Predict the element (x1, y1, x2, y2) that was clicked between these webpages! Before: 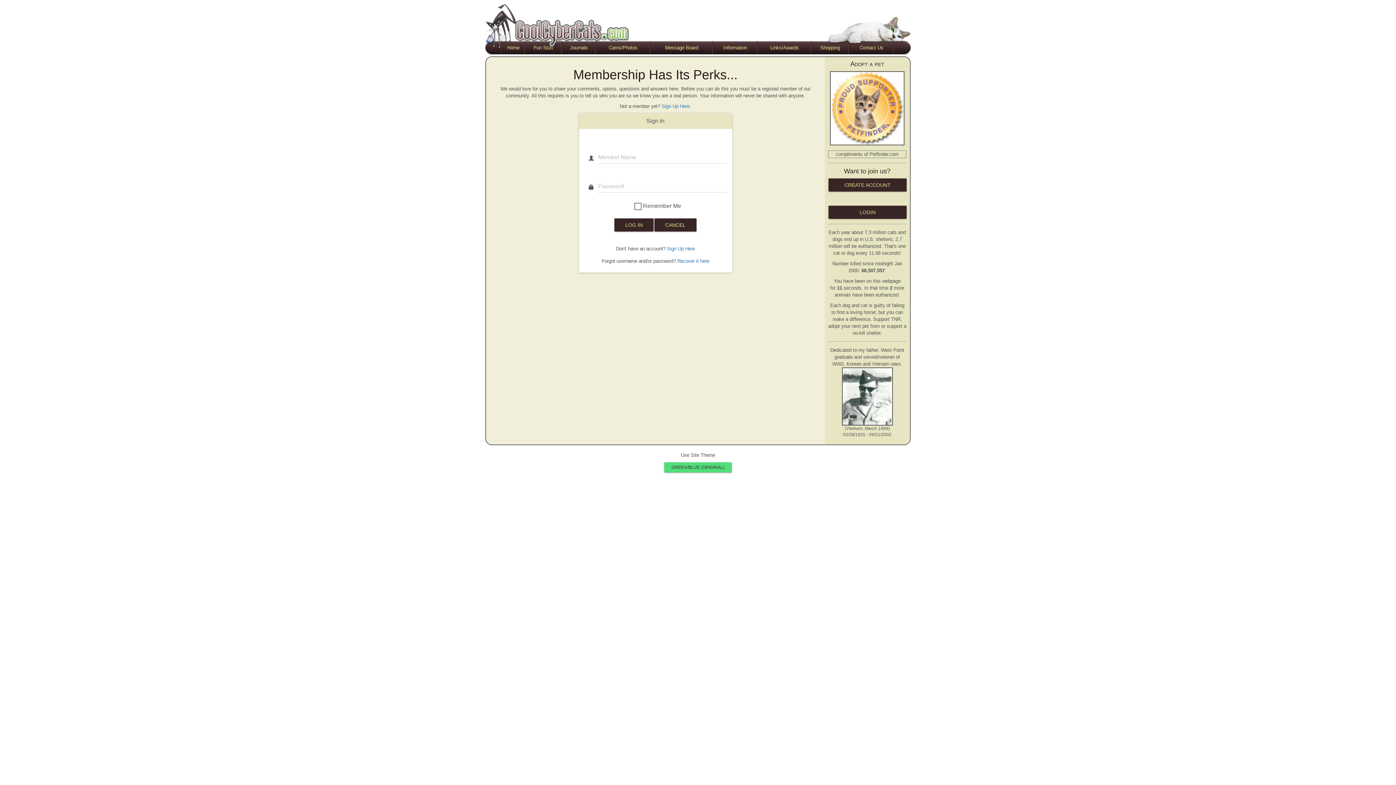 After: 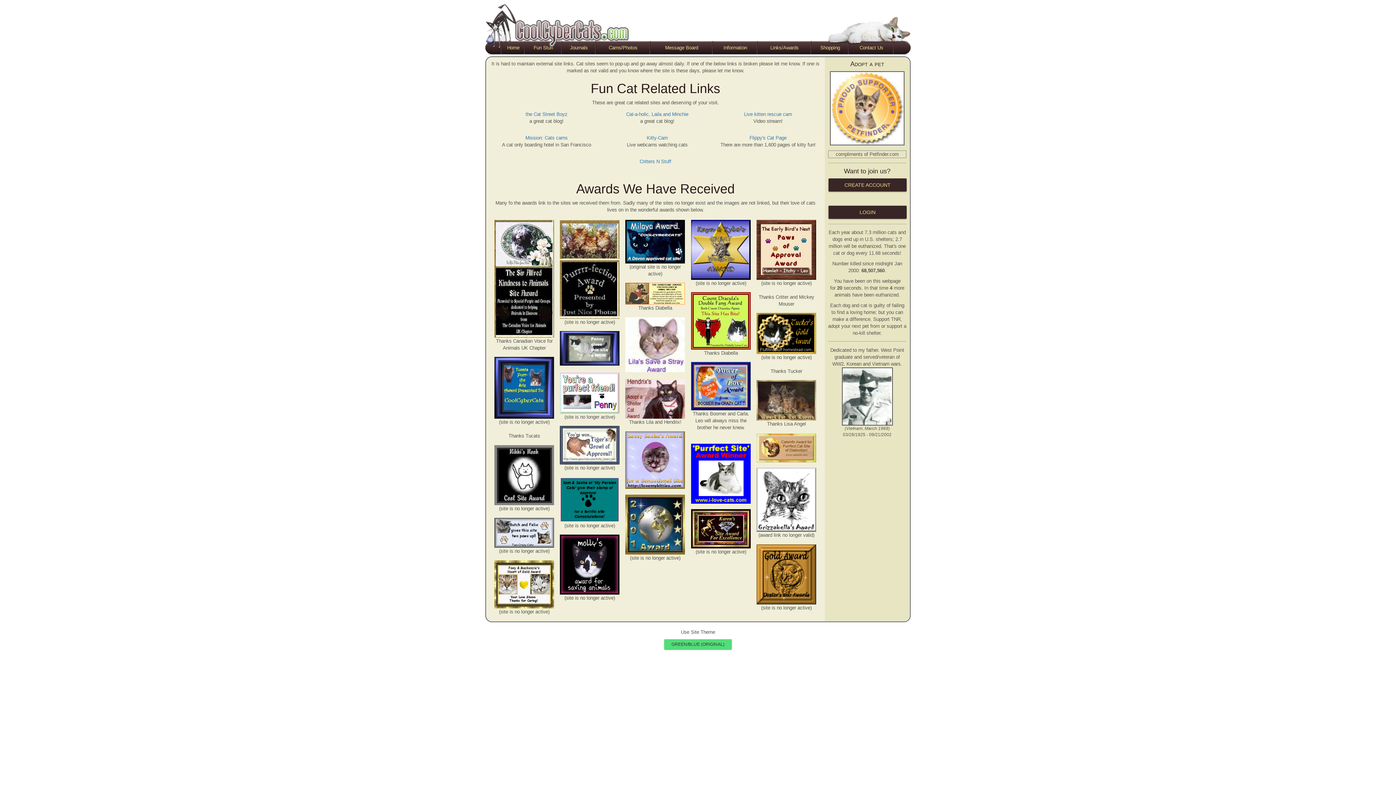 Action: label: Links/Awards bbox: (757, 41, 811, 54)